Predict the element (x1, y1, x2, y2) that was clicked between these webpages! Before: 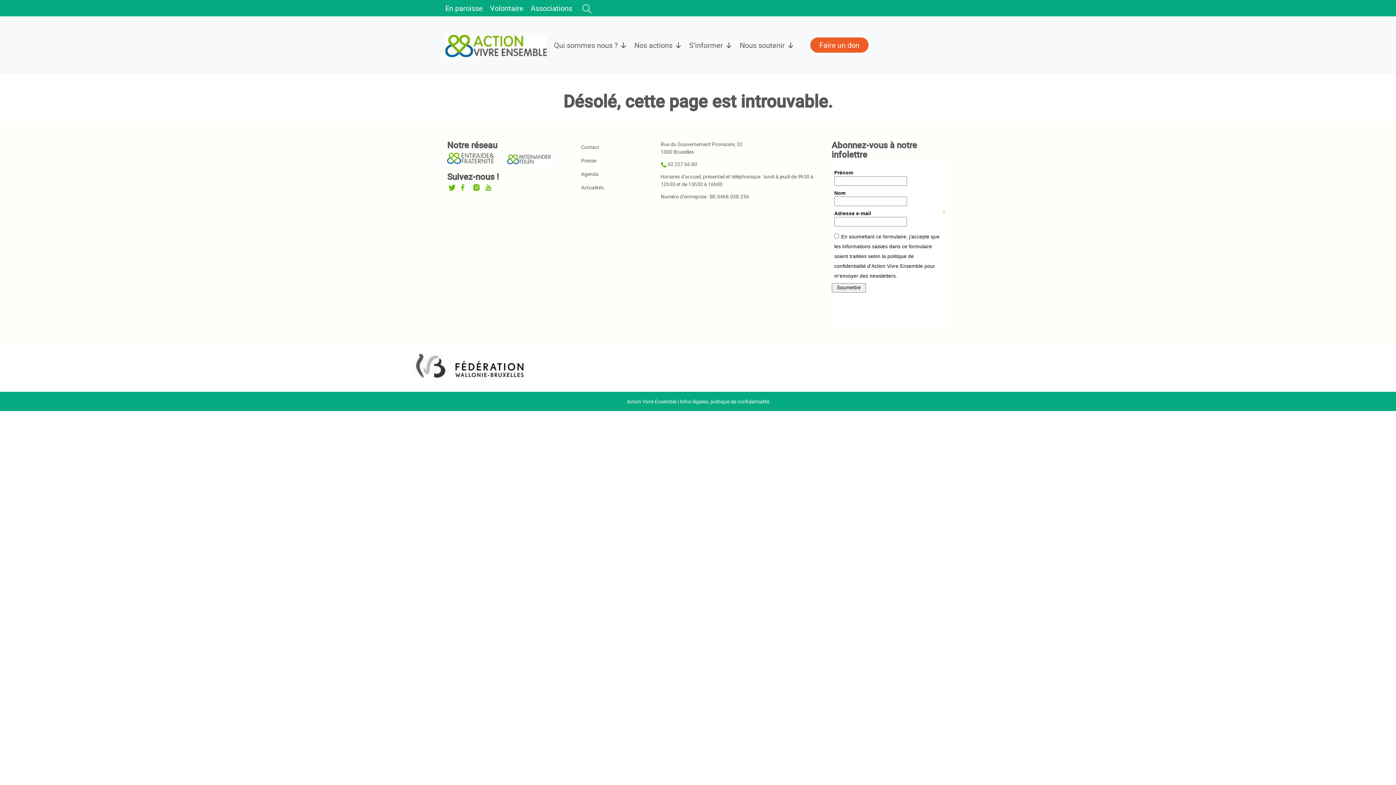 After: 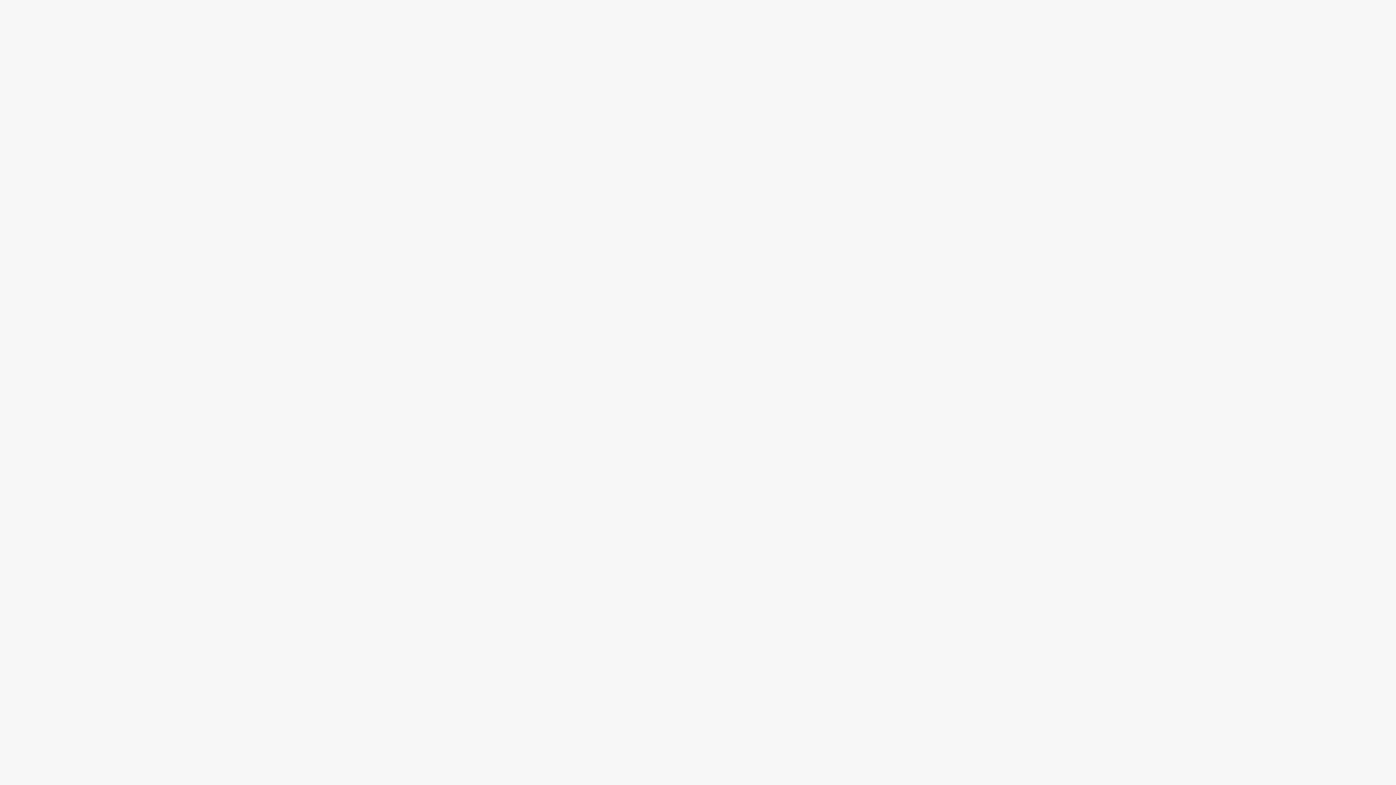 Action: bbox: (806, 28, 875, 61) label: Faire un don